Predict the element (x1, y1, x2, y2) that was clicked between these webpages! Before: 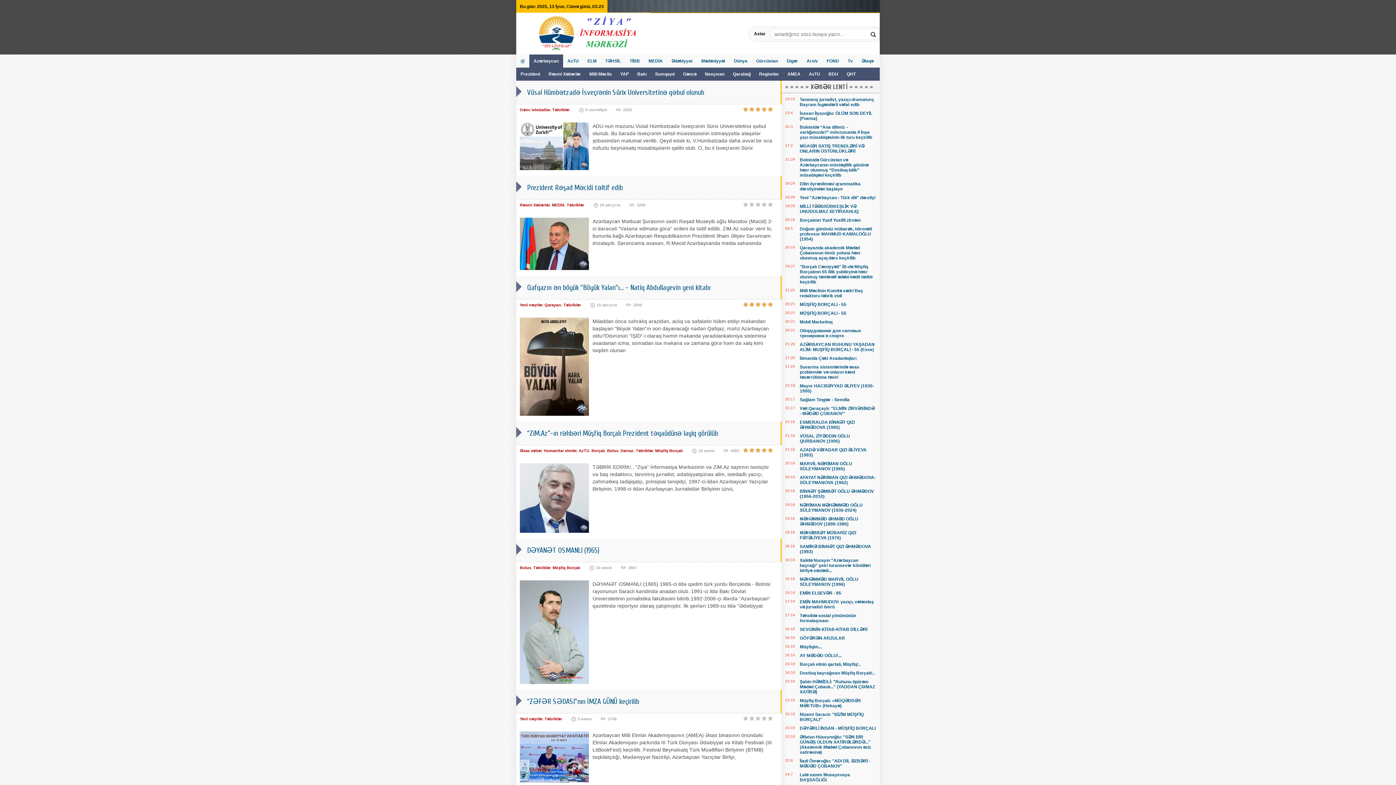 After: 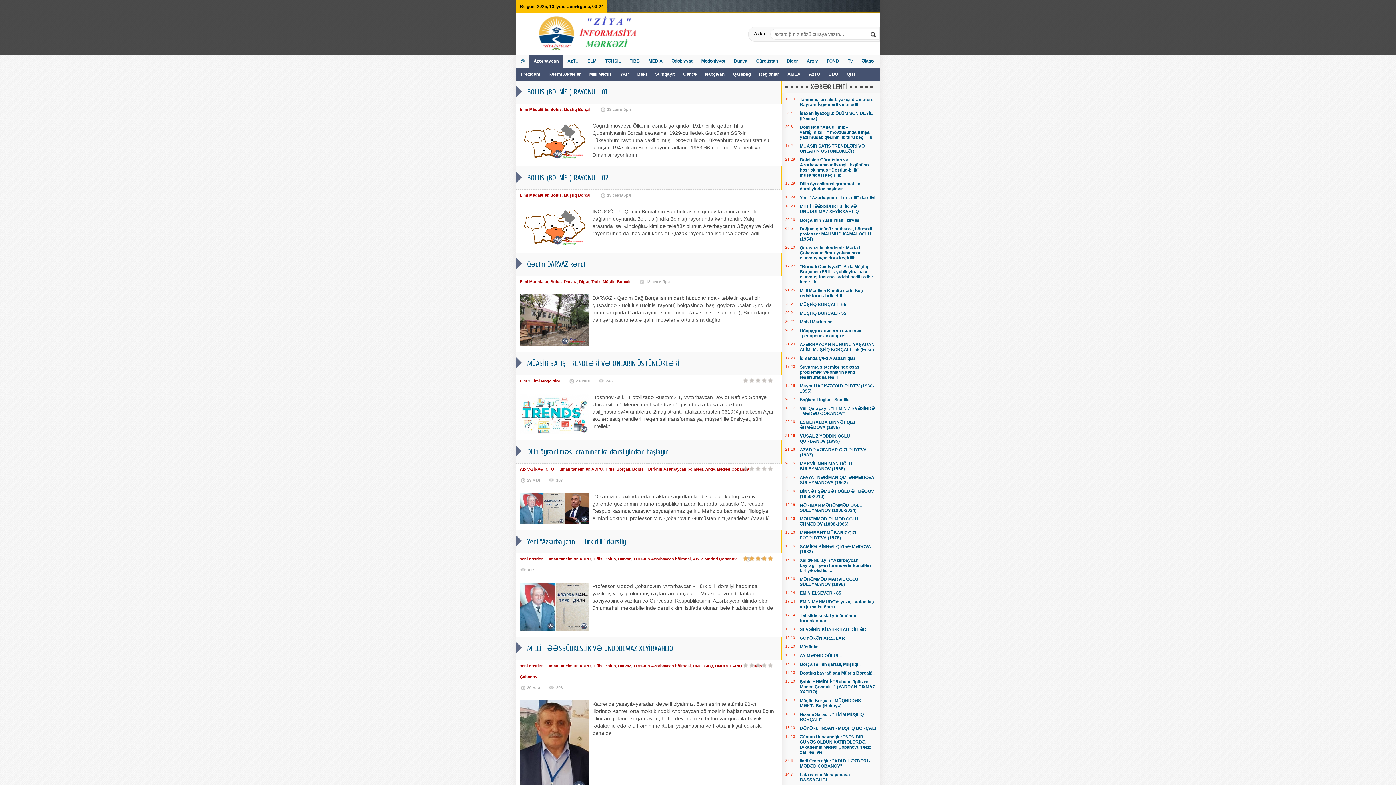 Action: bbox: (583, 54, 601, 67) label: ELM